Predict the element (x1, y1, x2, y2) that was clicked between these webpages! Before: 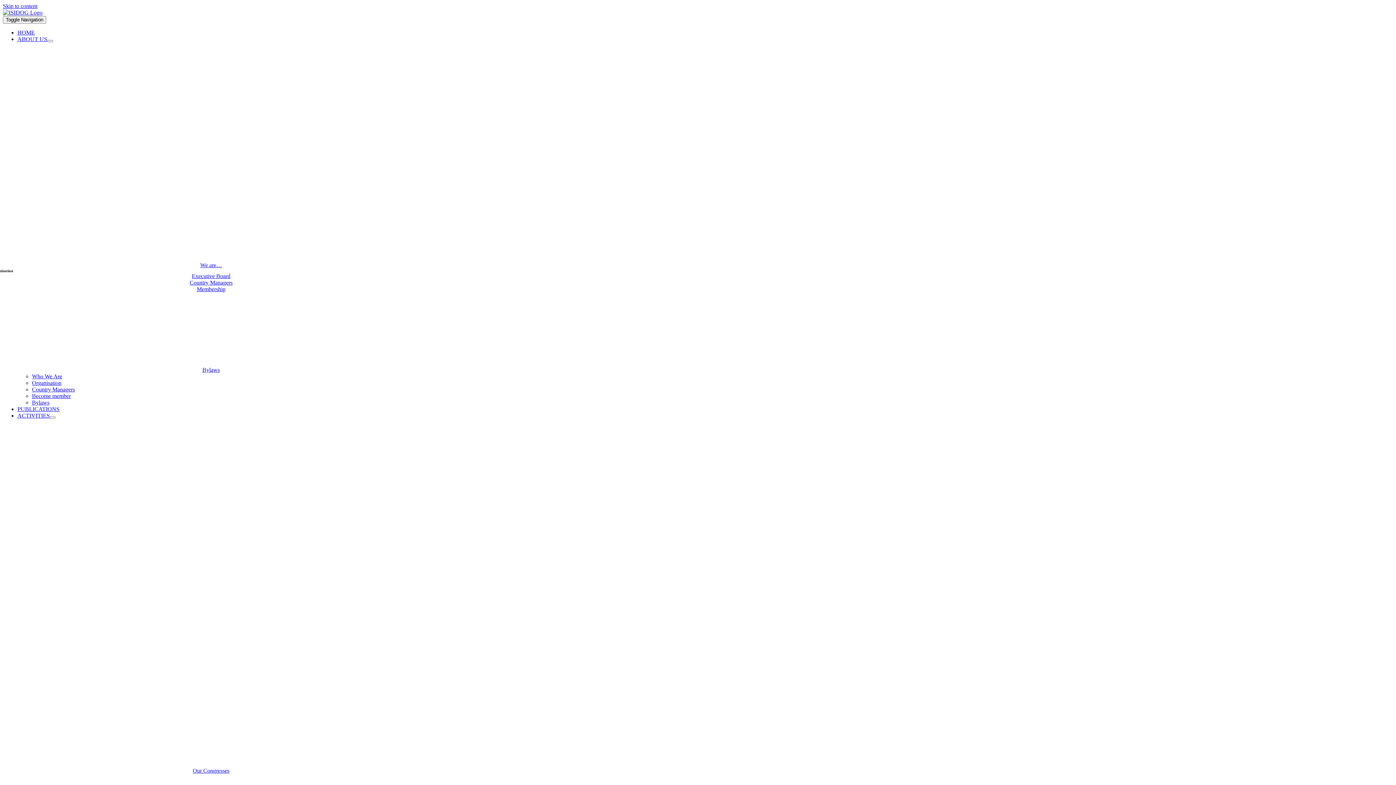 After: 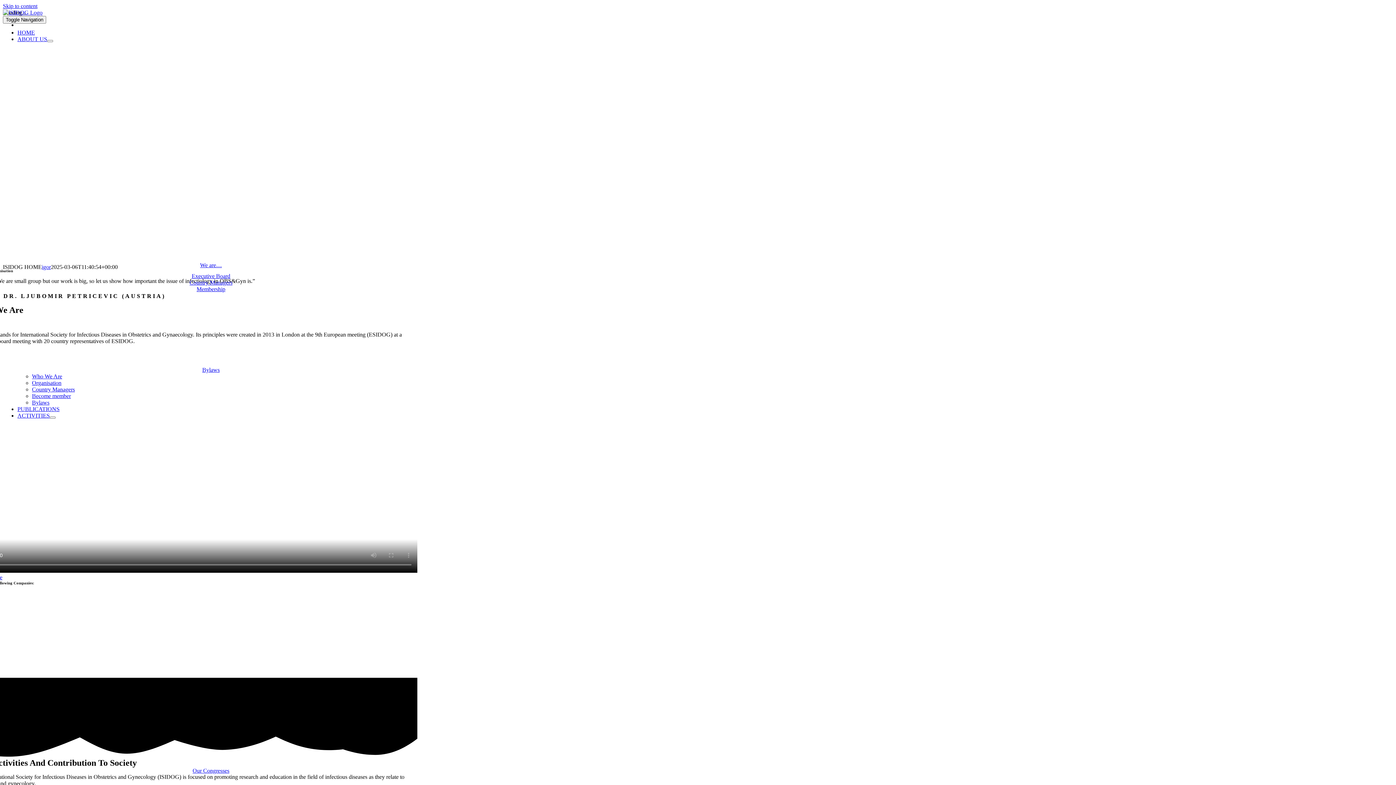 Action: label: HOME bbox: (17, 29, 34, 35)